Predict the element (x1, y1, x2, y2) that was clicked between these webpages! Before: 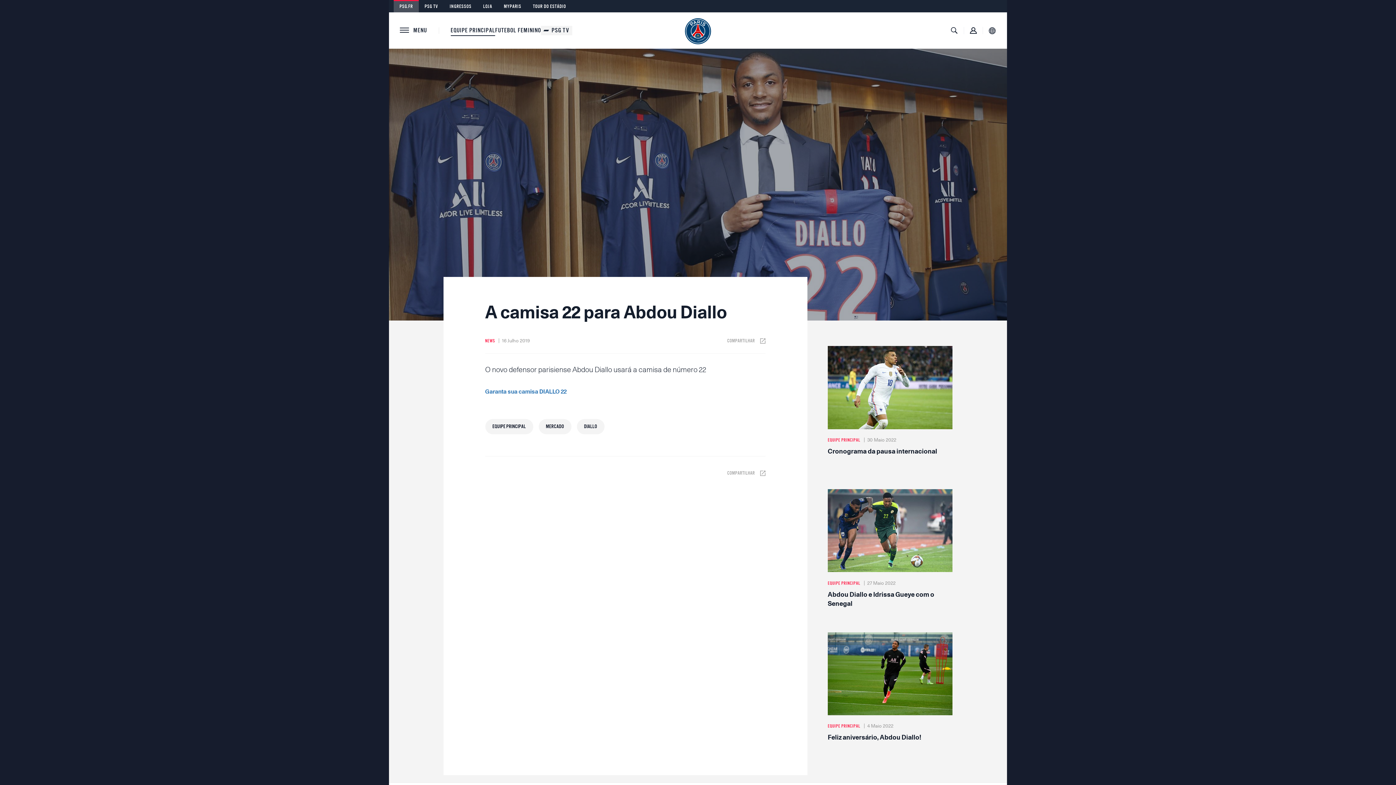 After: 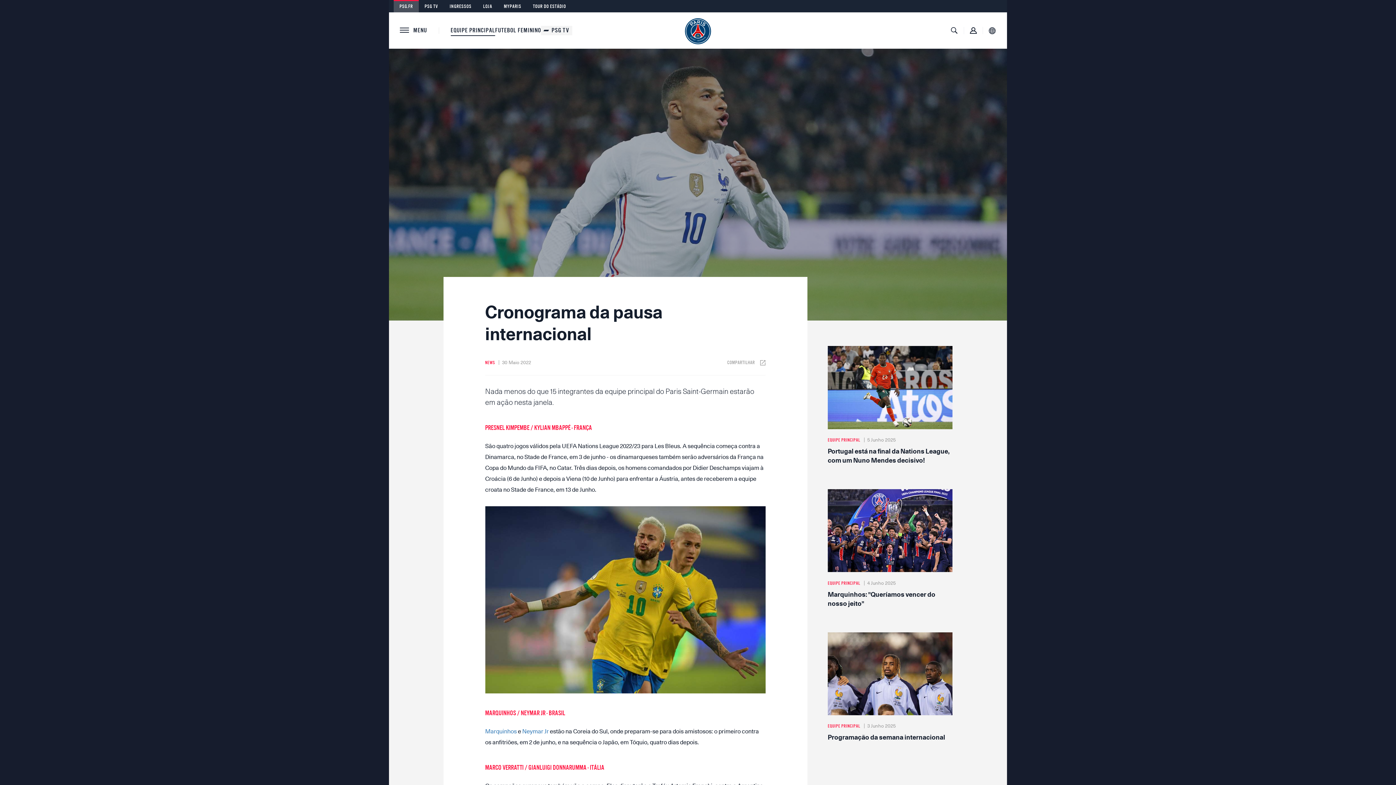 Action: label: Cronograma da pausa internacional bbox: (828, 346, 952, 489)